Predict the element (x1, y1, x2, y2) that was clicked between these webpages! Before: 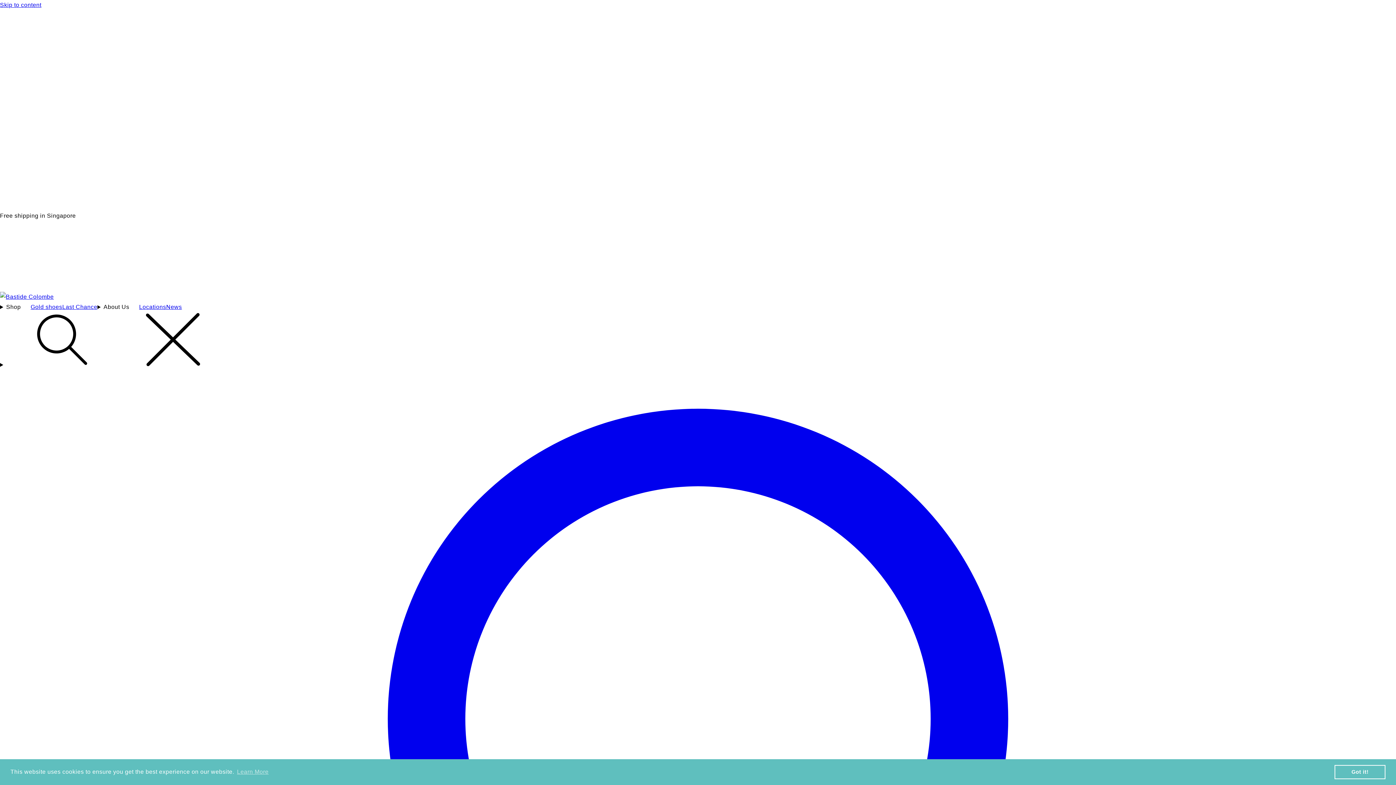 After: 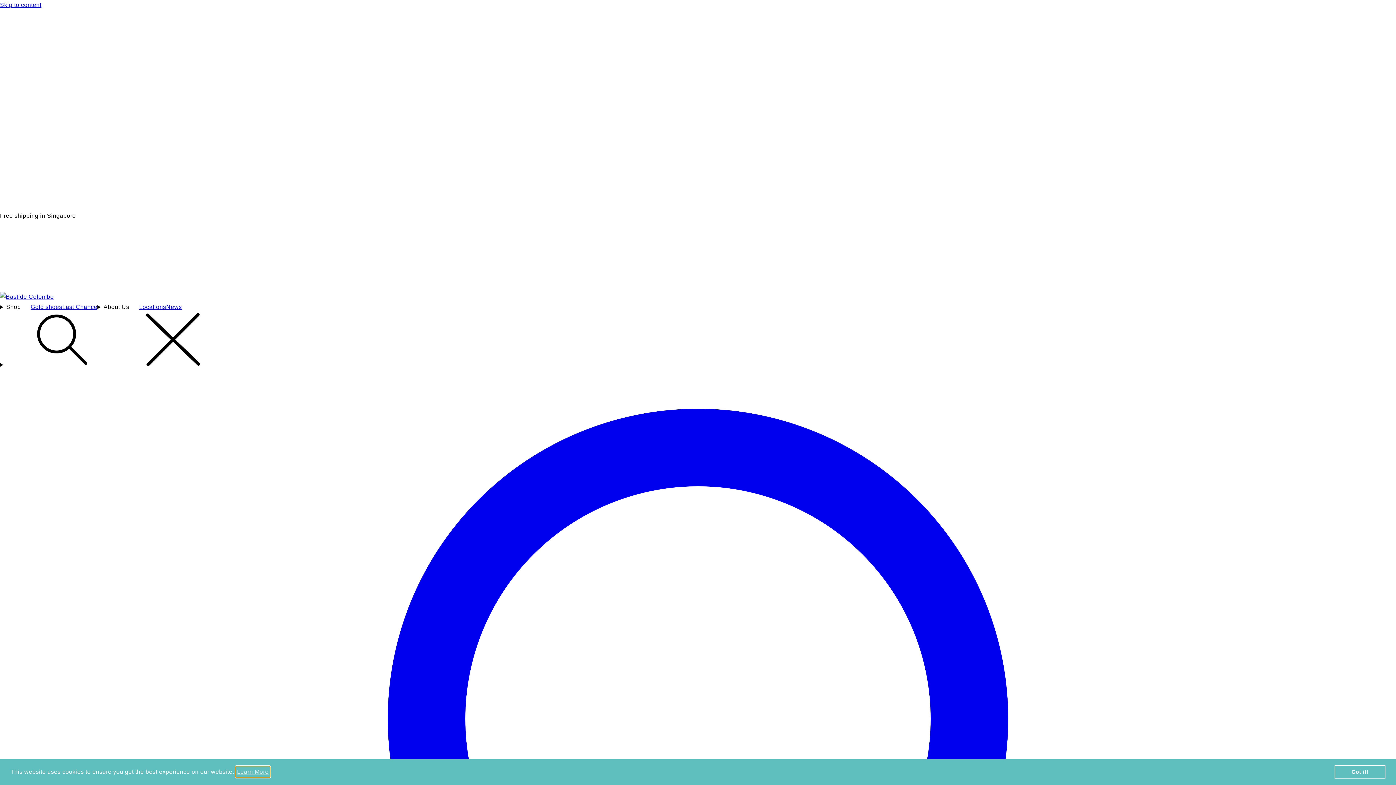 Action: bbox: (235, 766, 269, 777) label: learn more about cookies